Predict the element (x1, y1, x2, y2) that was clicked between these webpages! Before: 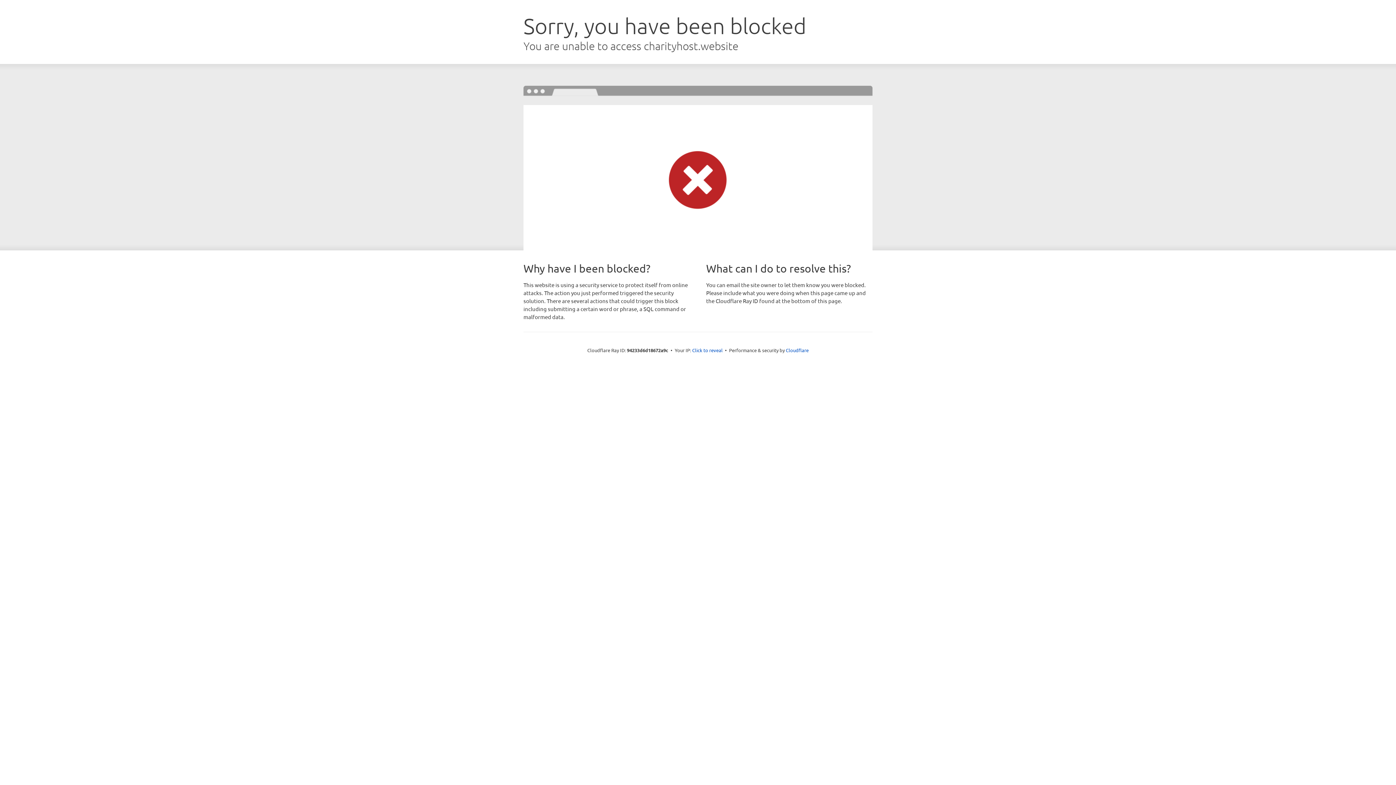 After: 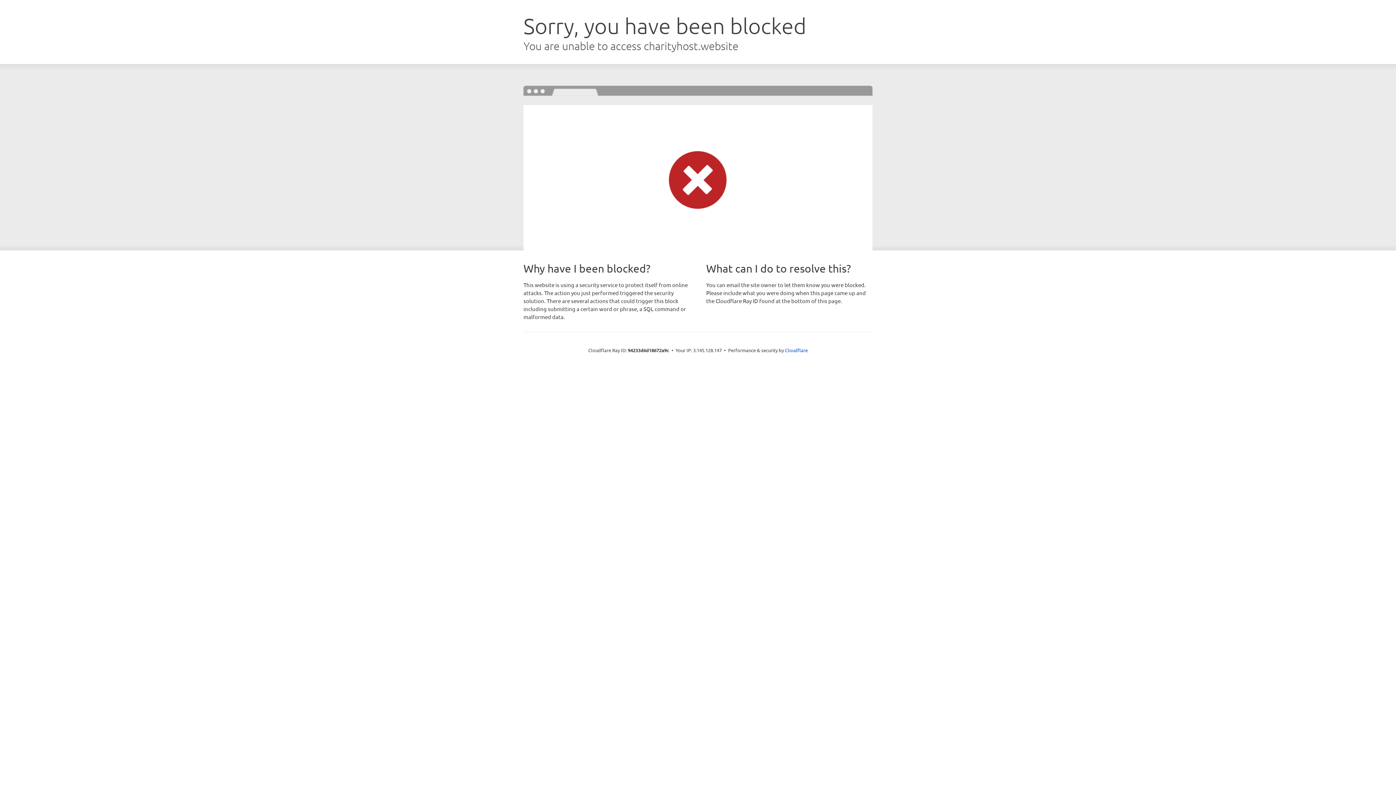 Action: bbox: (692, 346, 722, 353) label: Click to reveal